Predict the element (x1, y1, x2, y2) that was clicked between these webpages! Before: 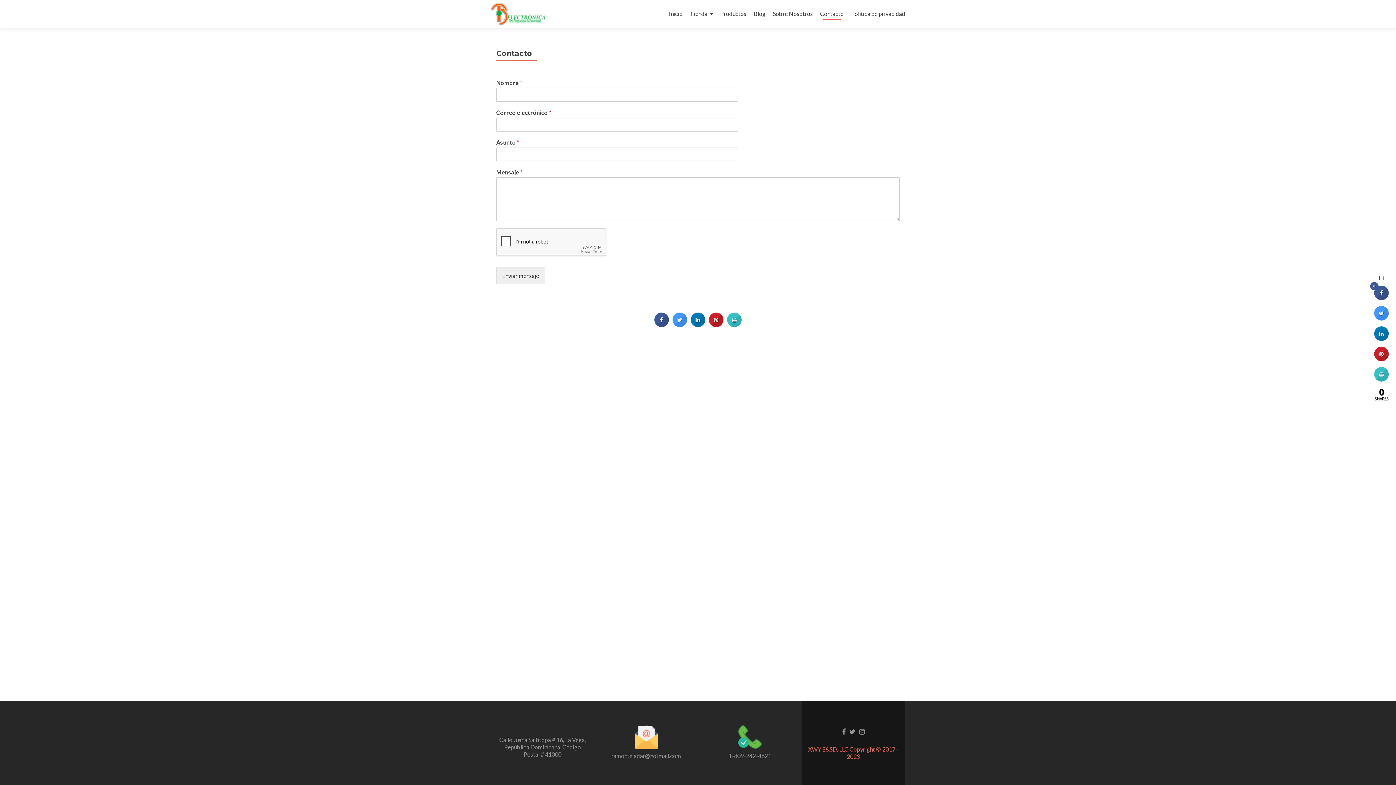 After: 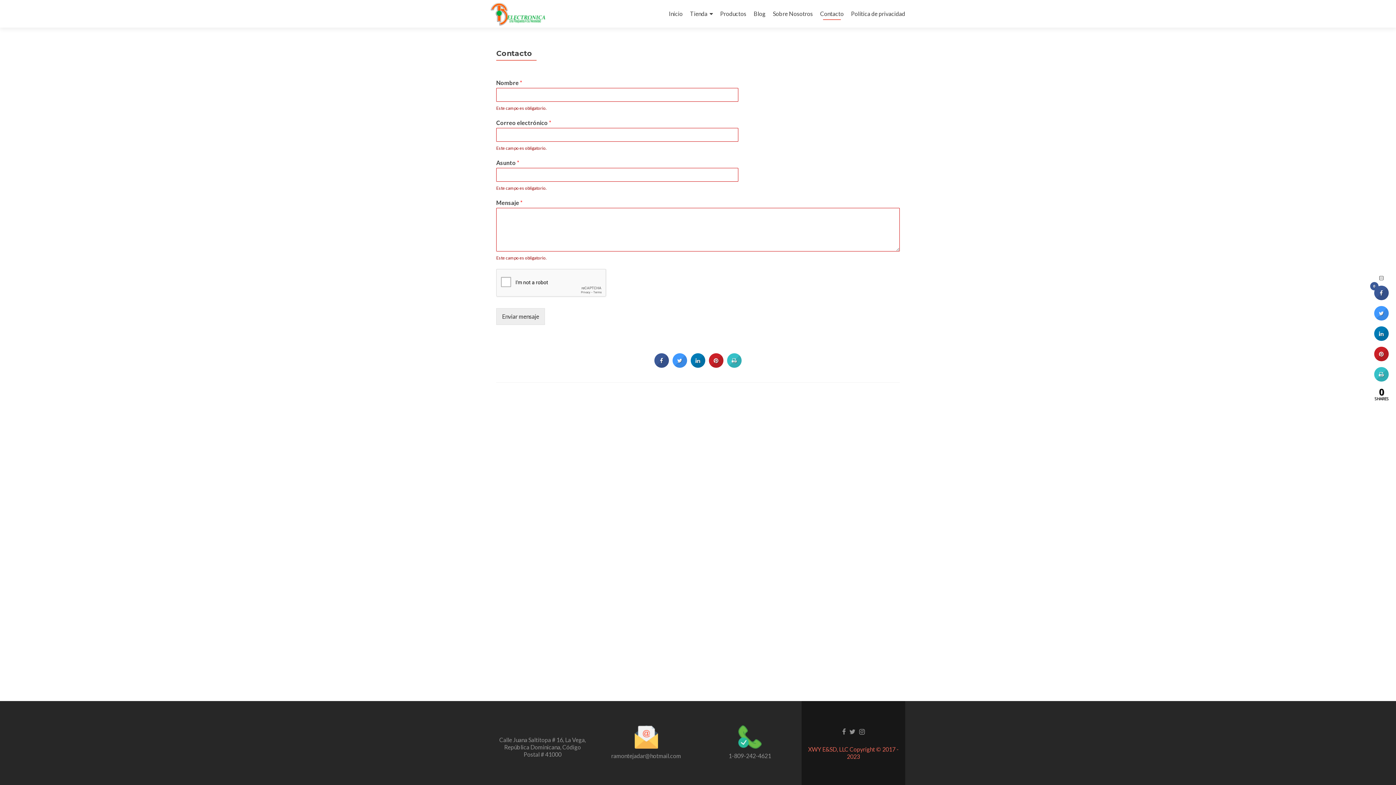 Action: label: Enviar mensaje bbox: (496, 267, 545, 284)